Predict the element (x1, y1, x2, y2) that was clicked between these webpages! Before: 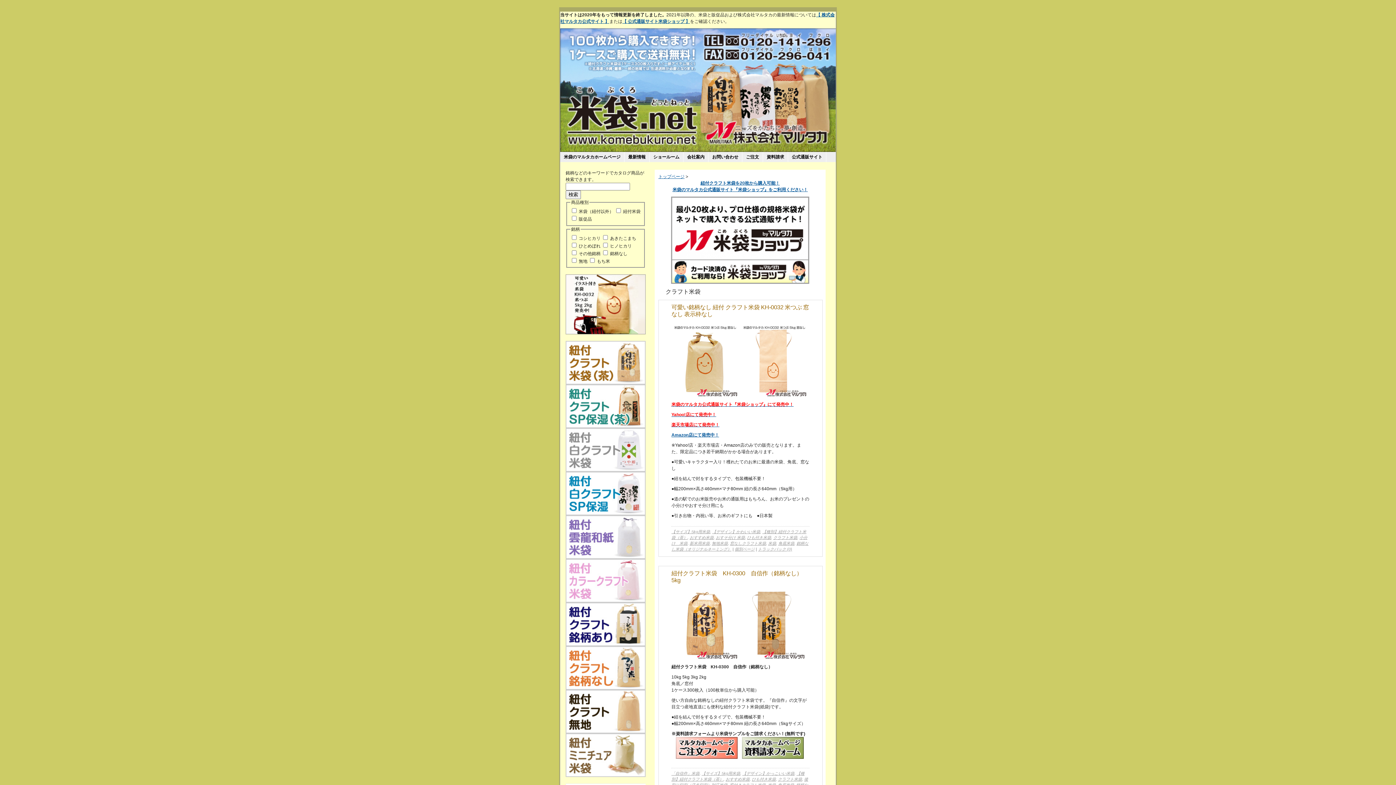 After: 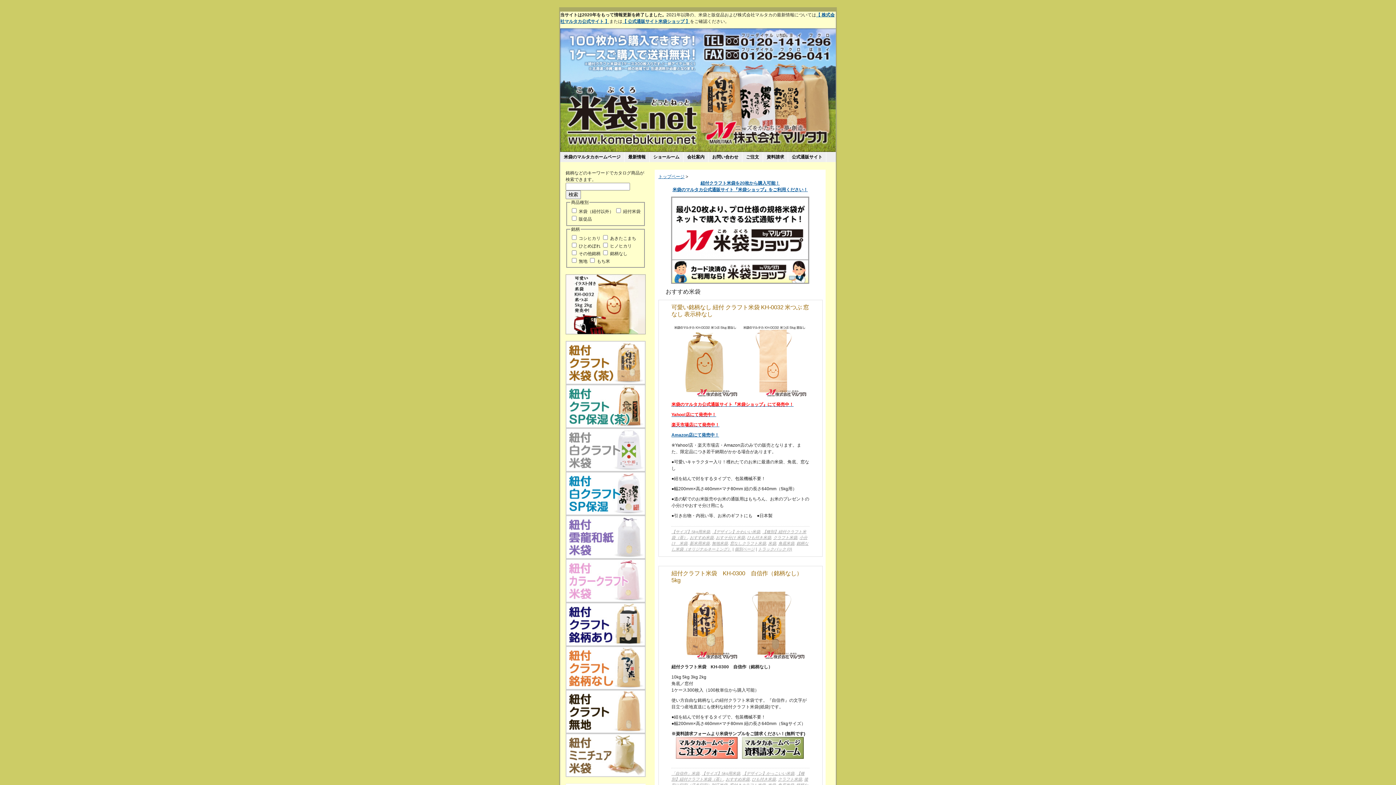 Action: label: おすすめ米袋 bbox: (689, 535, 713, 540)